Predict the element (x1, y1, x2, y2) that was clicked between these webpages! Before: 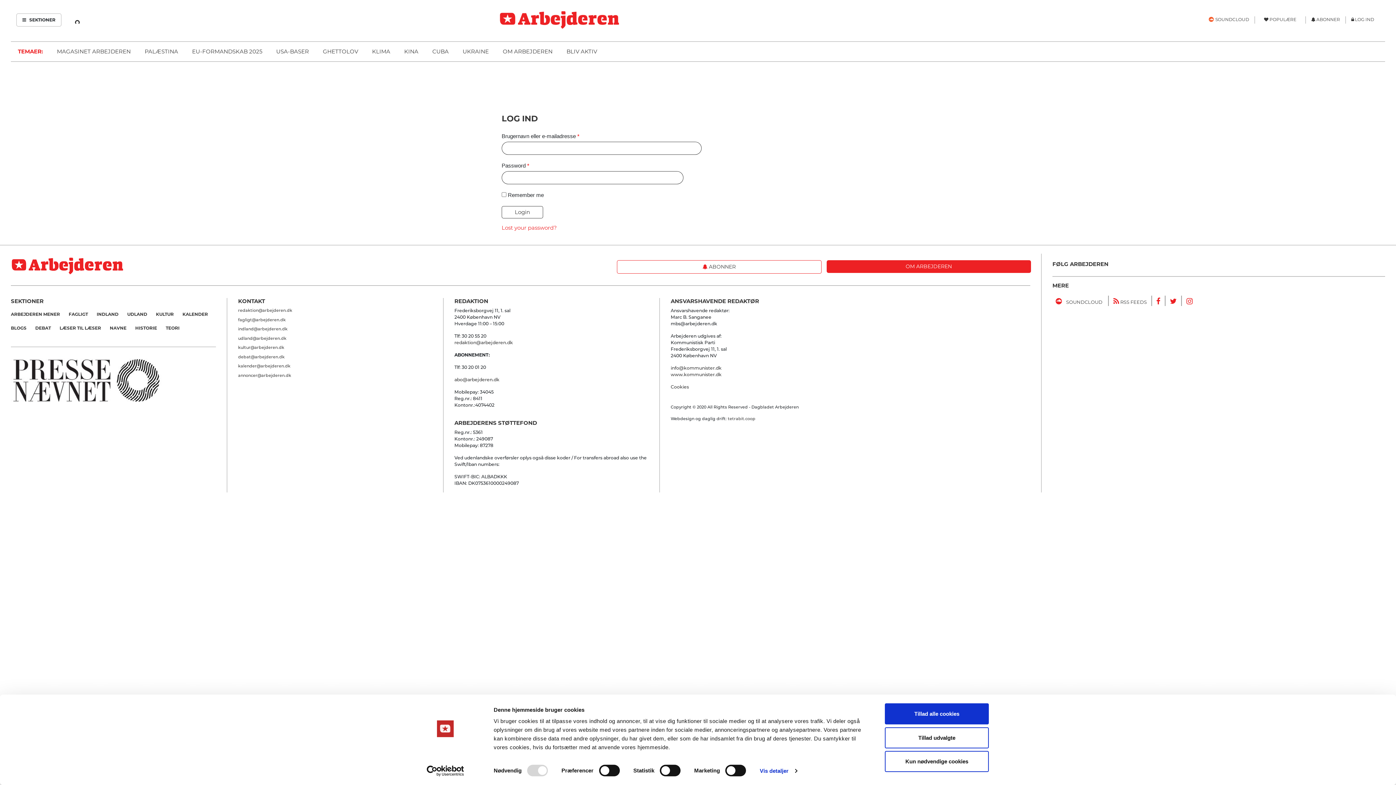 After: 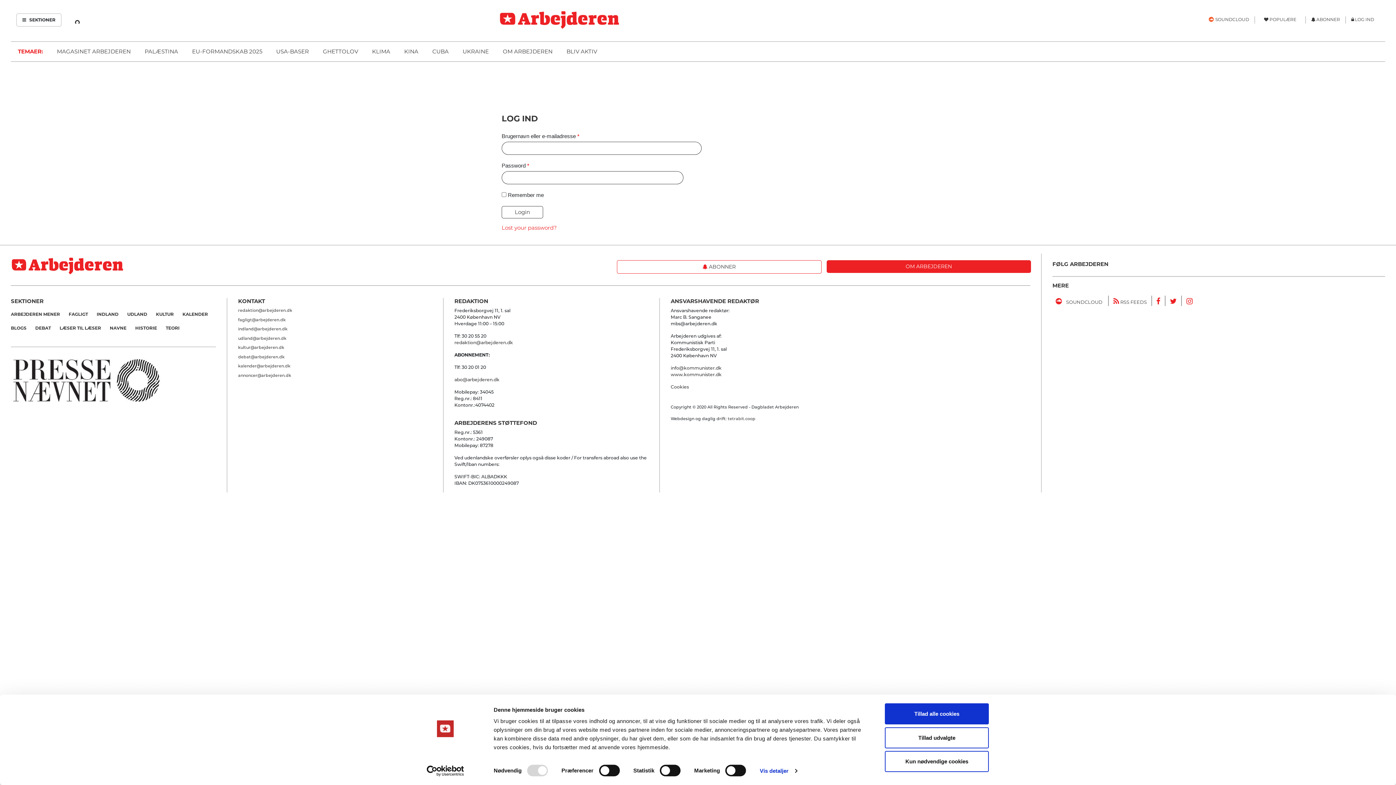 Action: bbox: (238, 308, 292, 313) label: redaktion@arbejderen.dk